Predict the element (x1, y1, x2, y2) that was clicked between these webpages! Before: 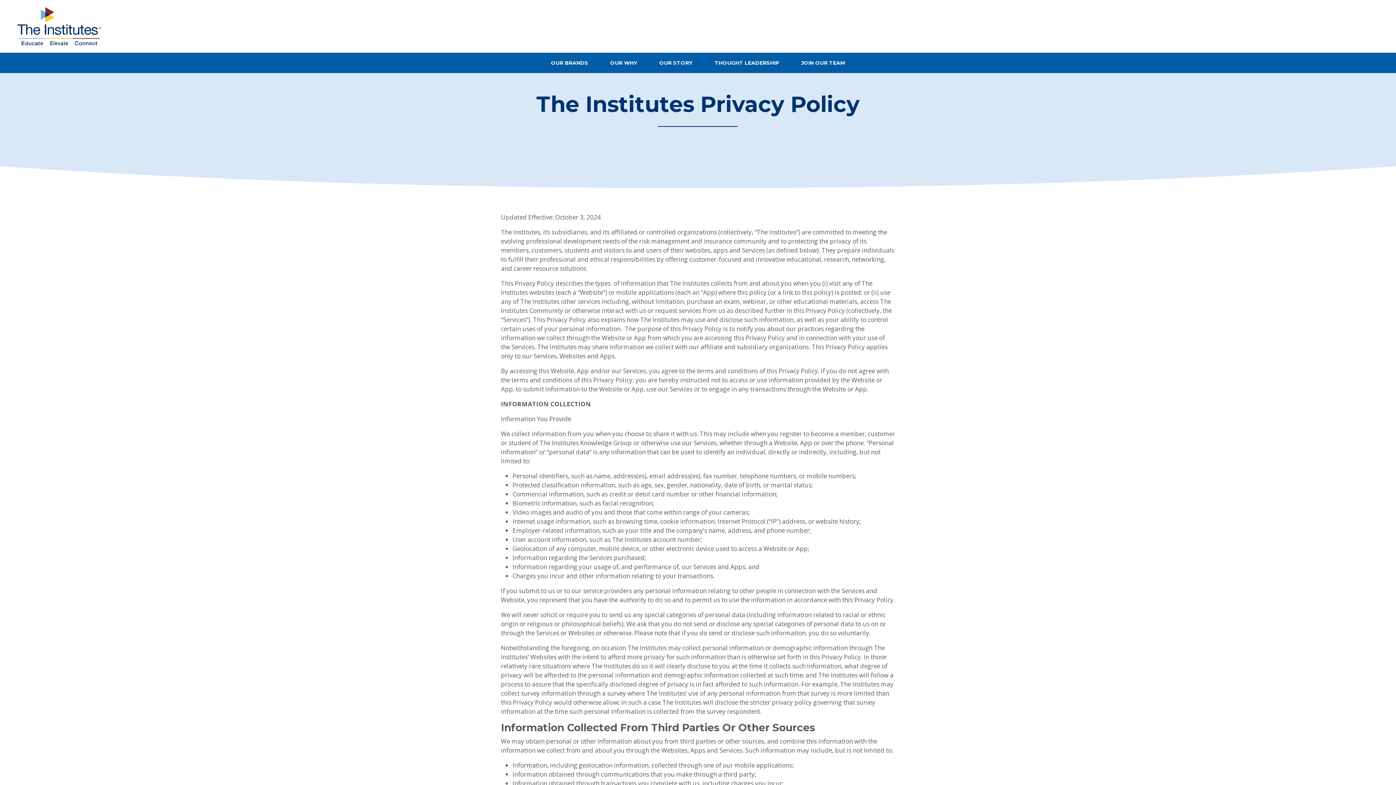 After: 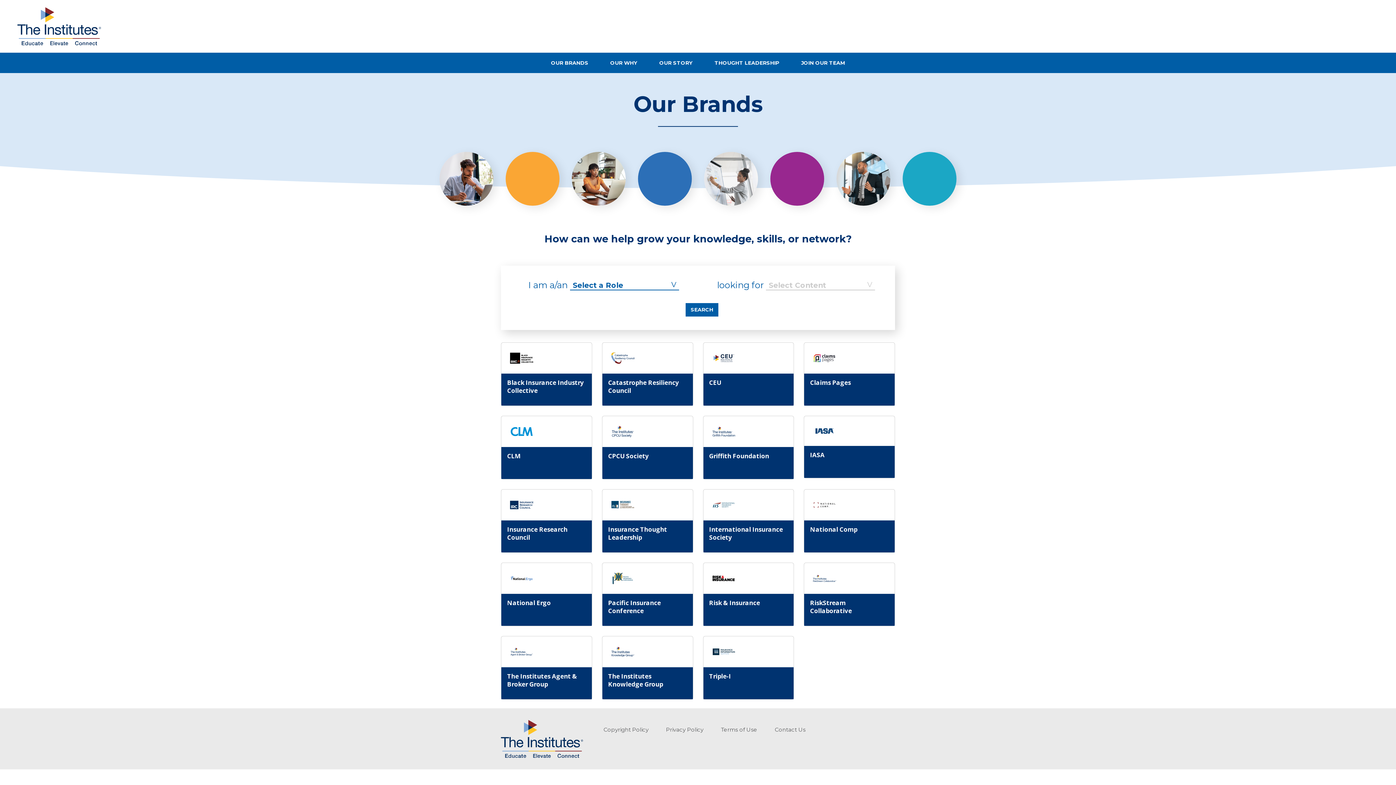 Action: label: OUR BRANDS bbox: (546, 57, 593, 68)